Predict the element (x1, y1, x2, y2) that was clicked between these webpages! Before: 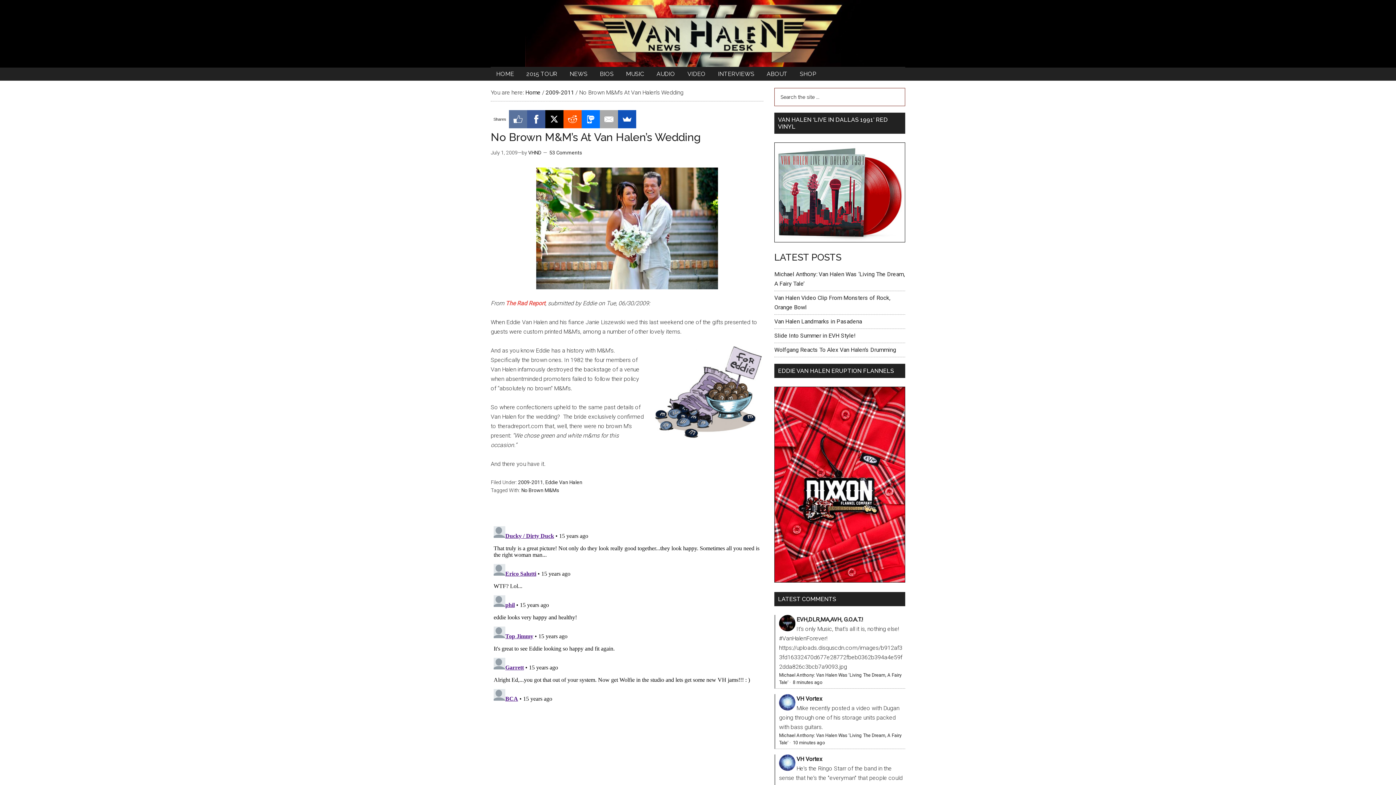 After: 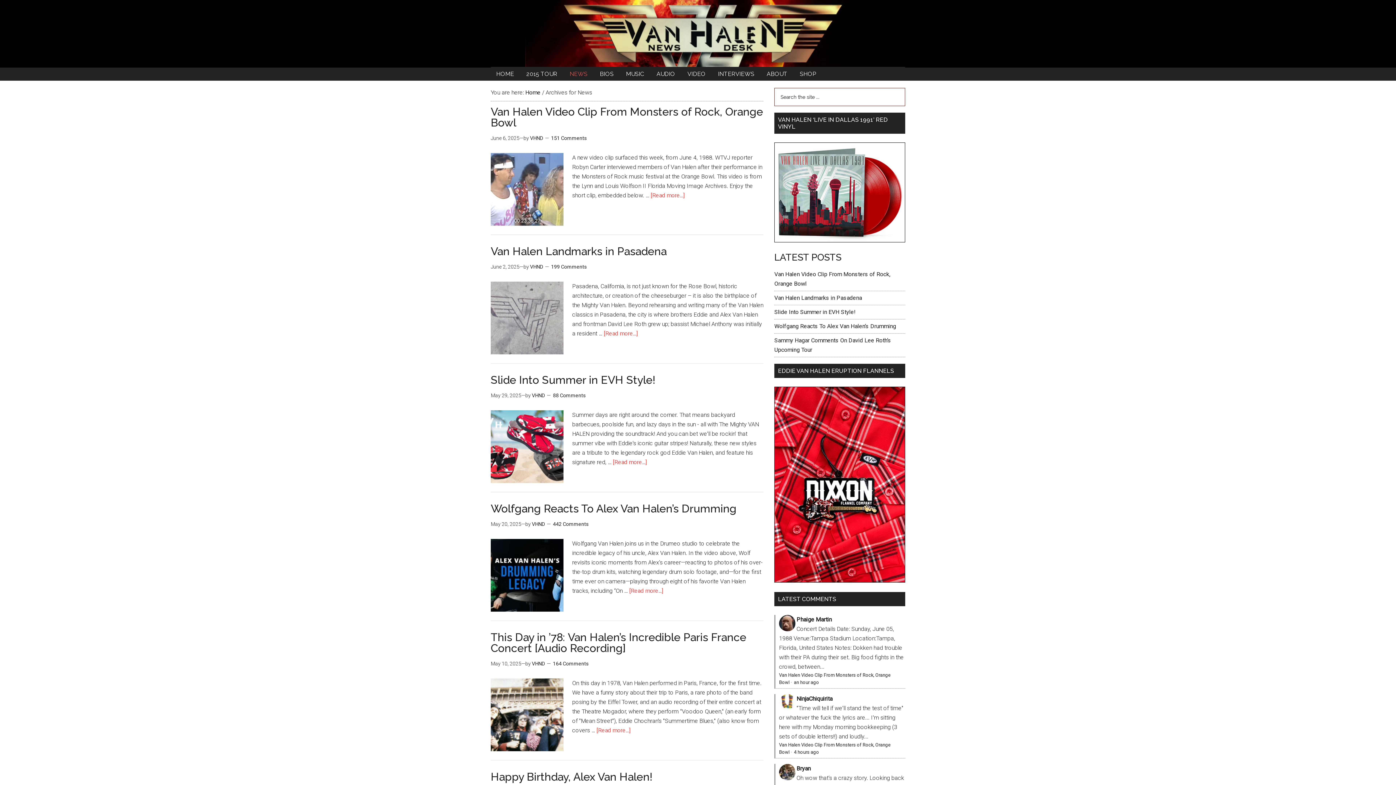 Action: label: NEWS bbox: (564, 67, 593, 80)